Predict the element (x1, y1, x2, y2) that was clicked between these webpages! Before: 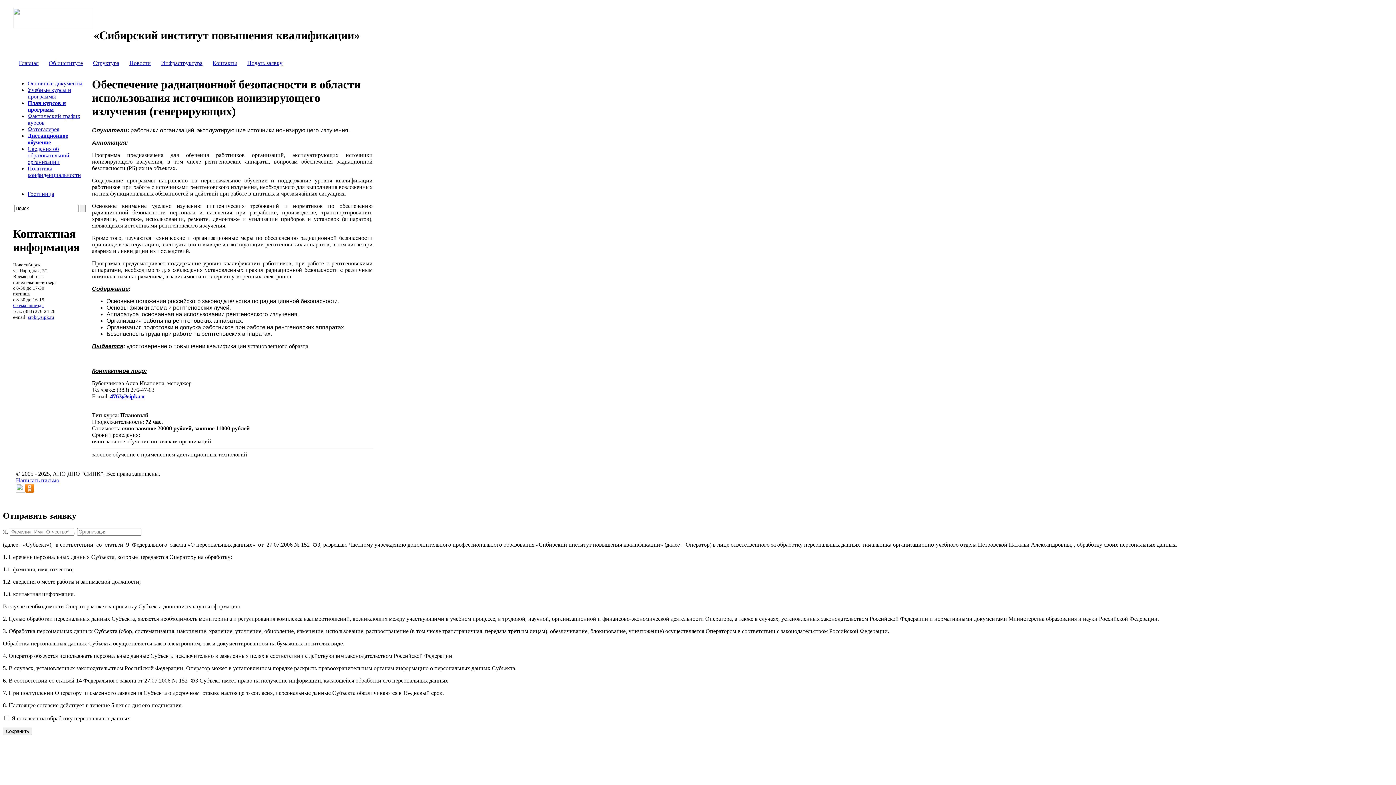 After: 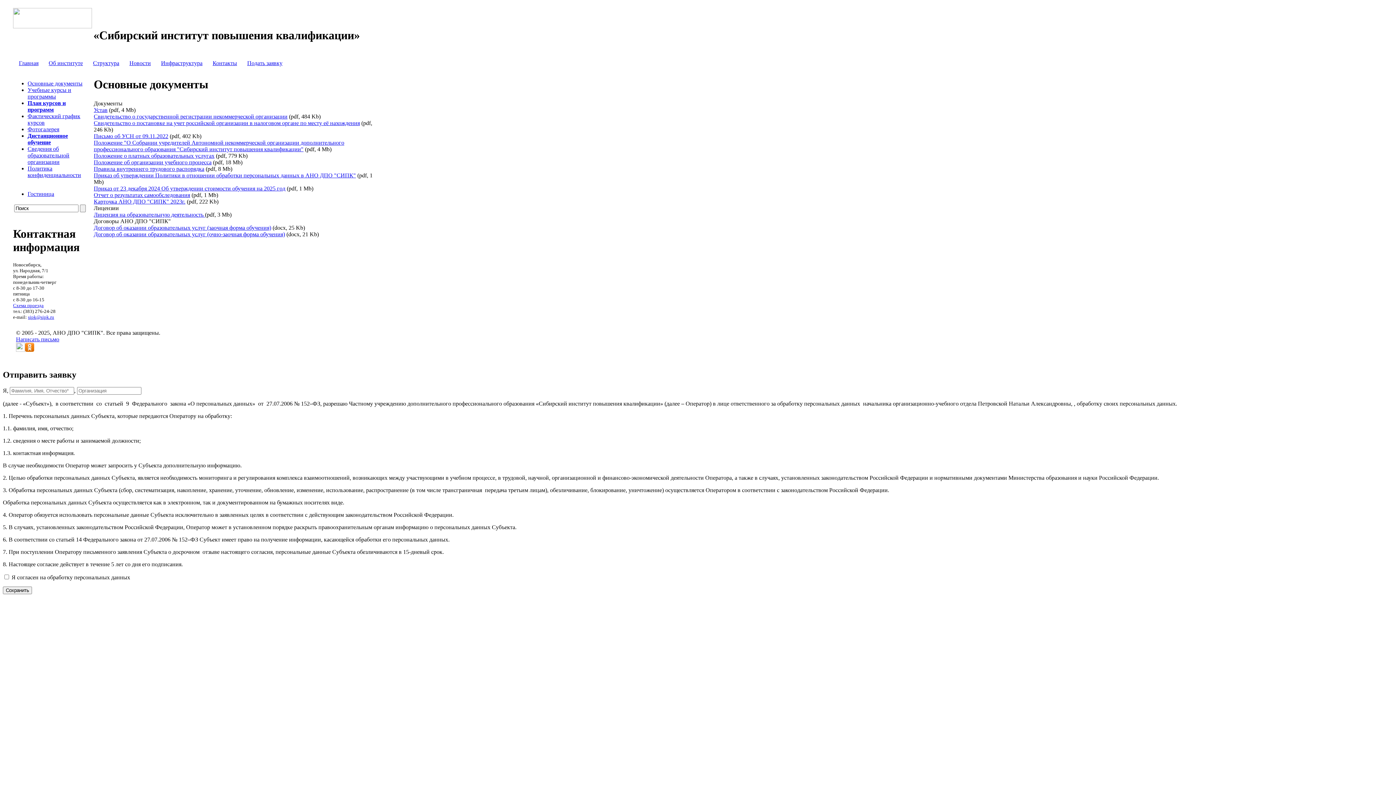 Action: bbox: (27, 80, 82, 86) label: Основные документы